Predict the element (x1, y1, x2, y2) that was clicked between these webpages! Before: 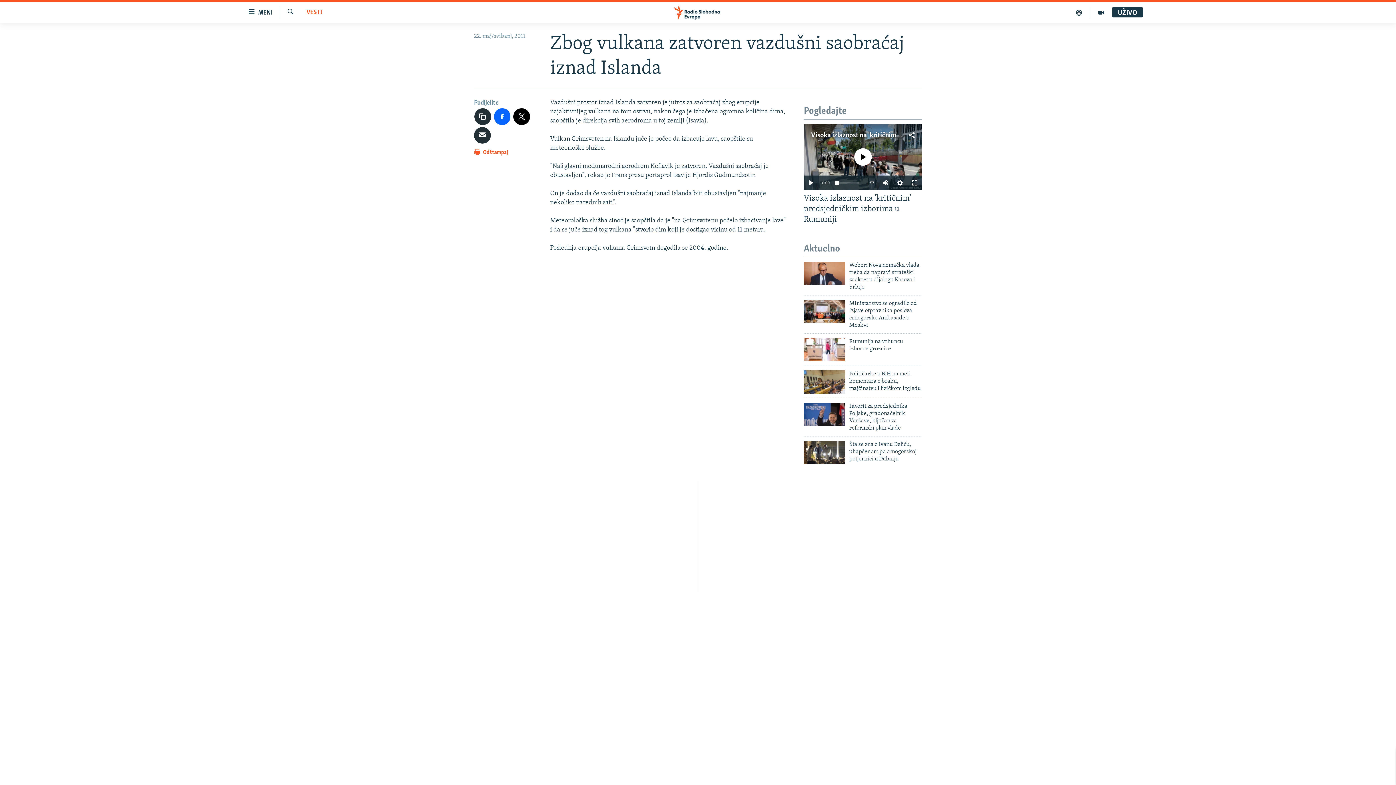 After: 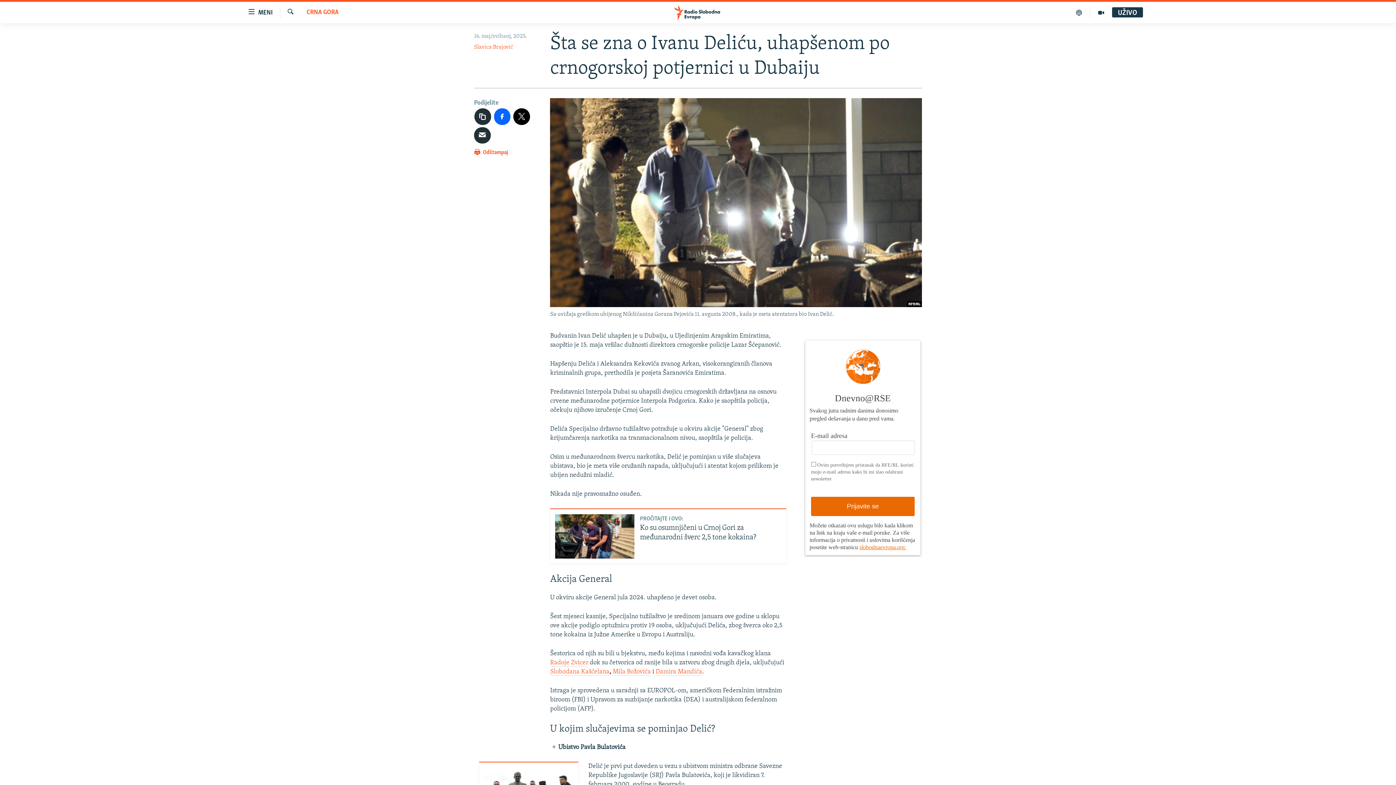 Action: bbox: (804, 440, 845, 464)